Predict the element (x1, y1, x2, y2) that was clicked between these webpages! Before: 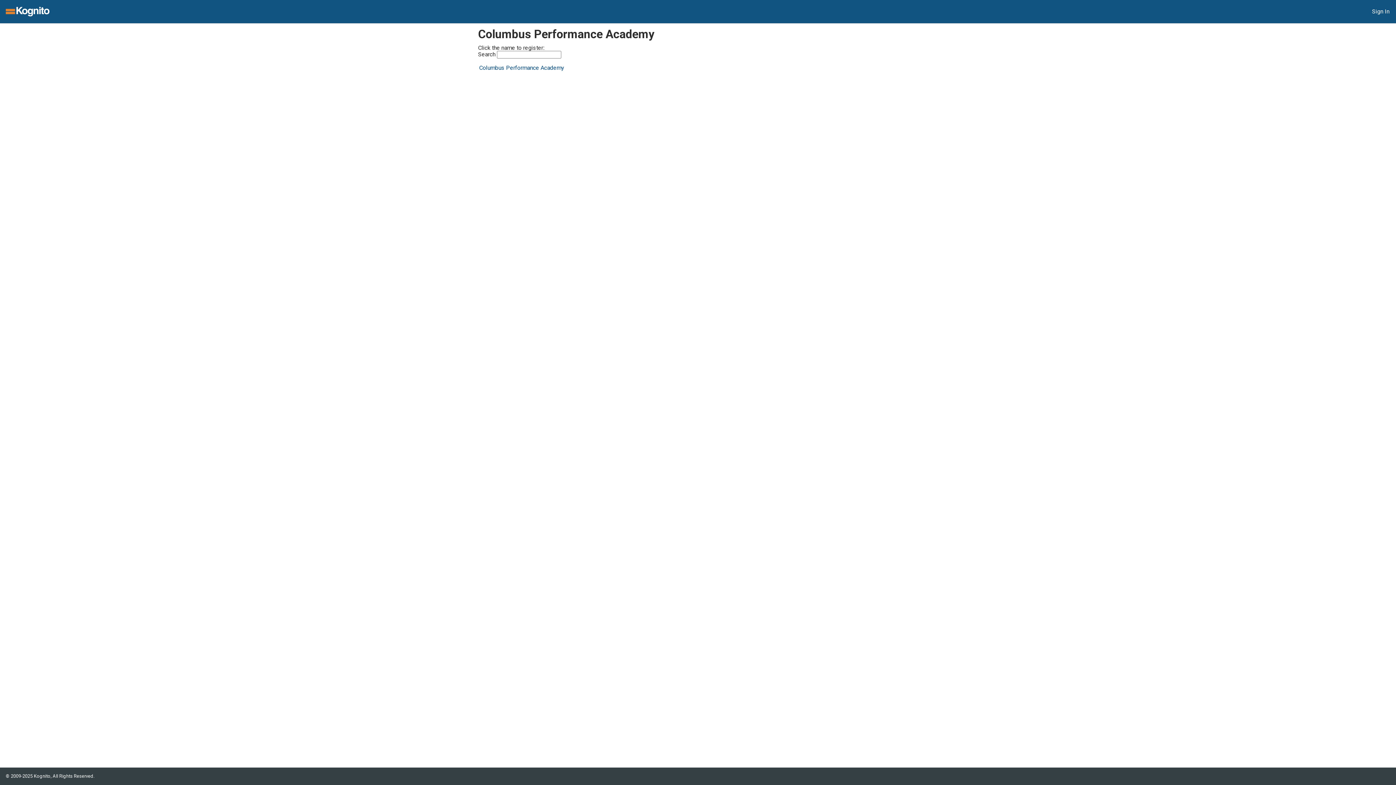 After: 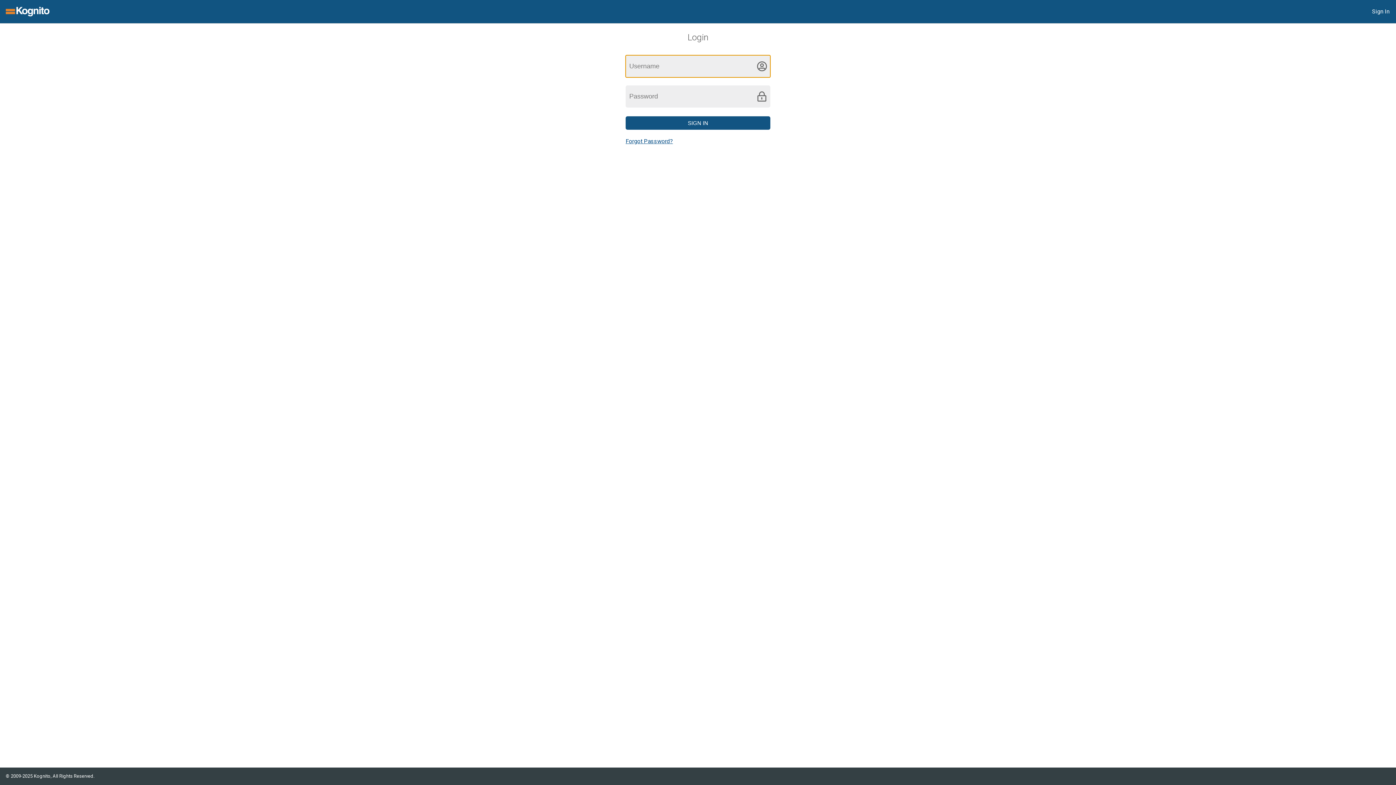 Action: label: Sign In bbox: (1371, 7, 1390, 15)